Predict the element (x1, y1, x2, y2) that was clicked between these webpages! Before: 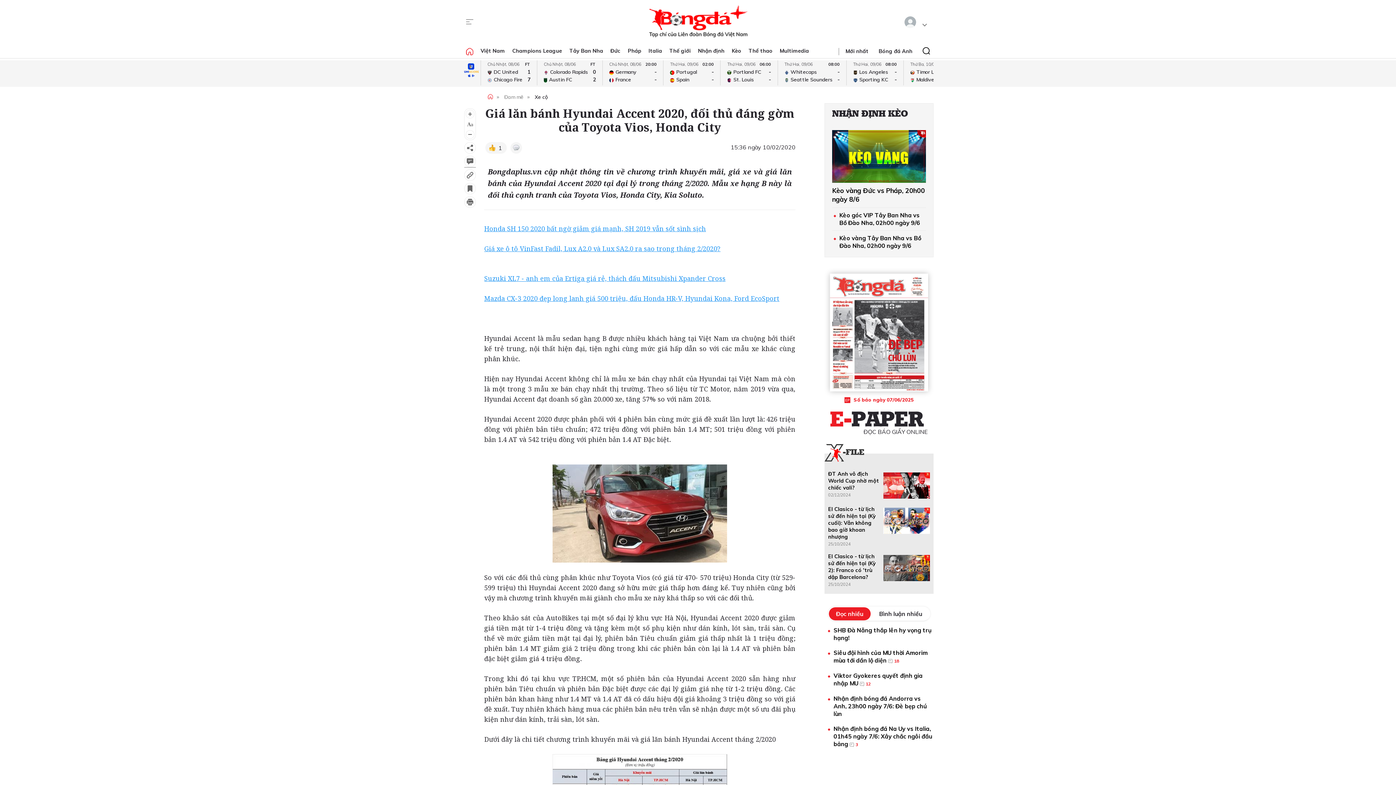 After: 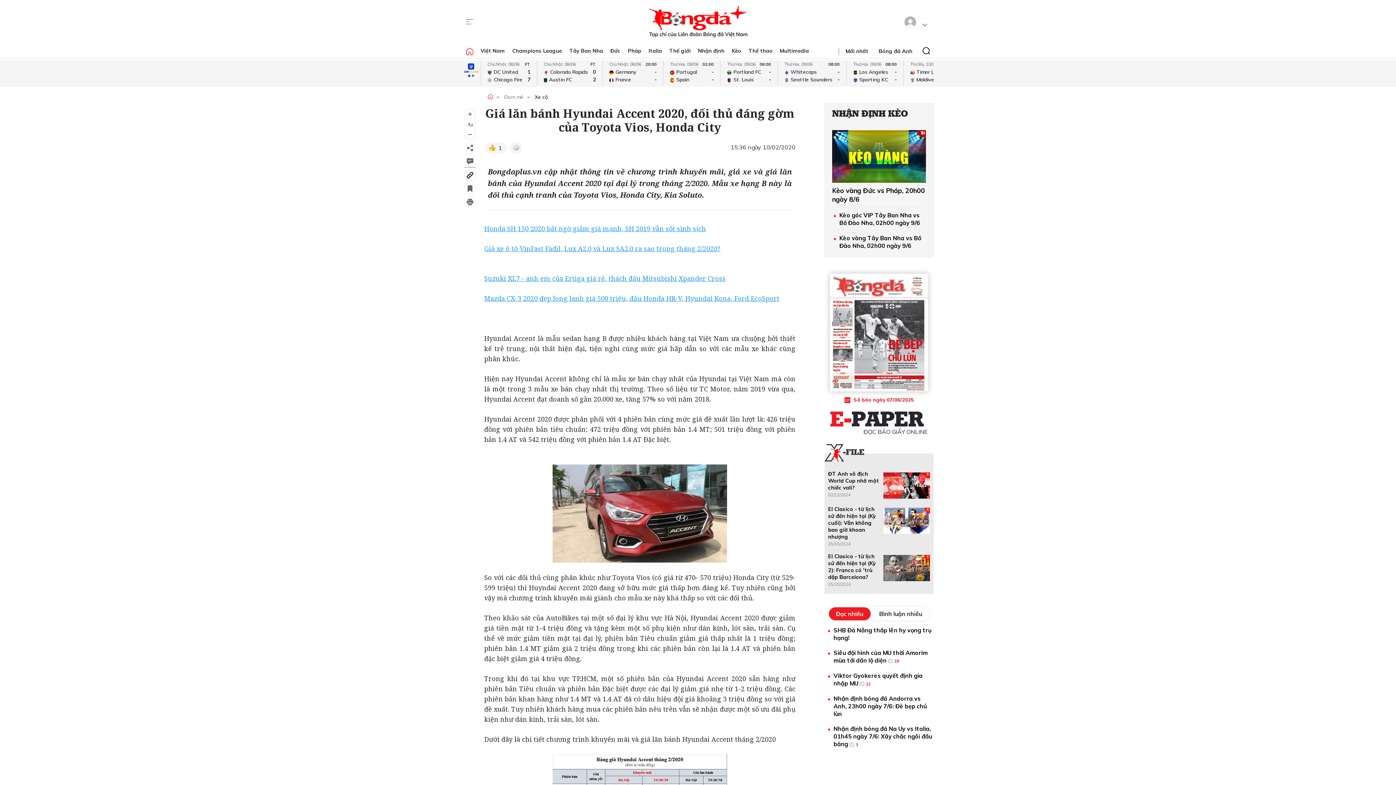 Action: bbox: (464, 173, 476, 184)